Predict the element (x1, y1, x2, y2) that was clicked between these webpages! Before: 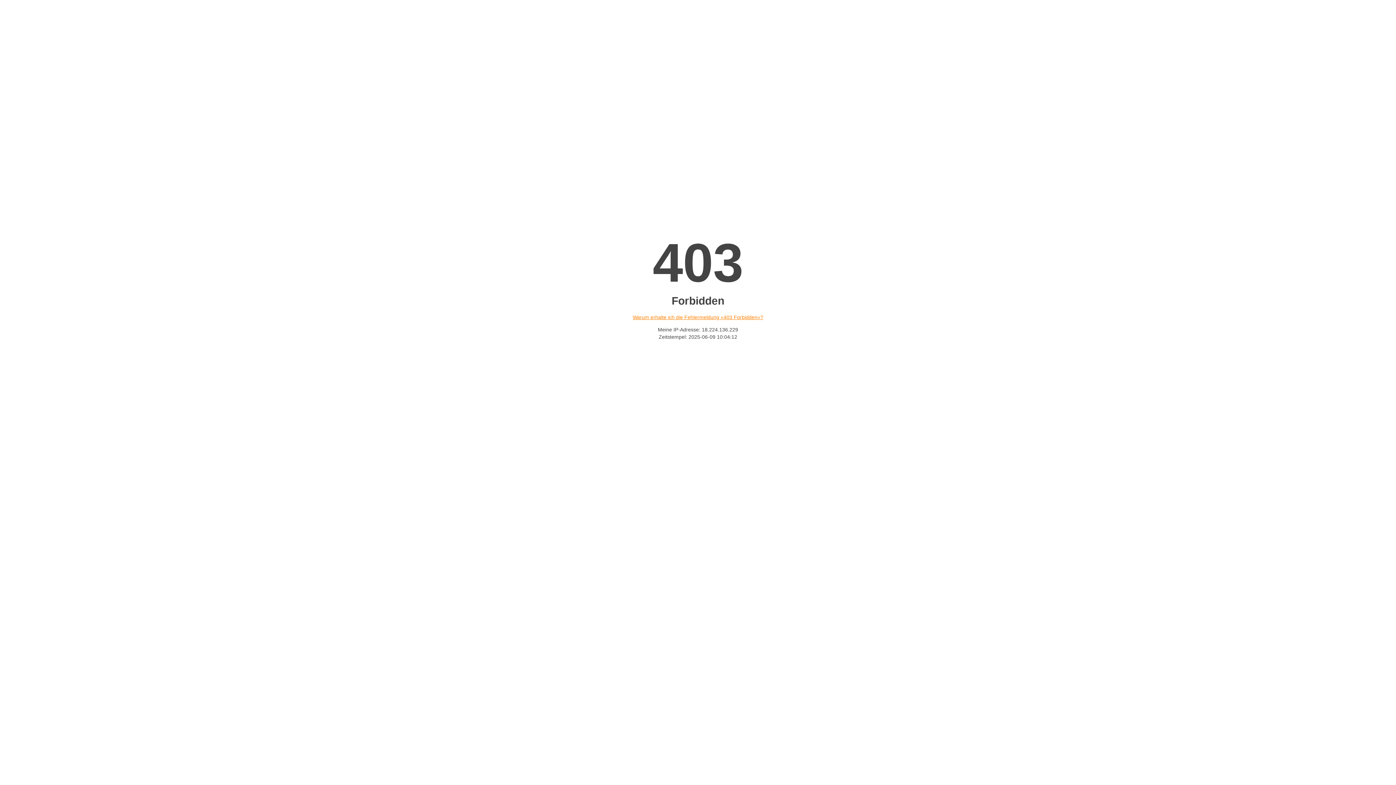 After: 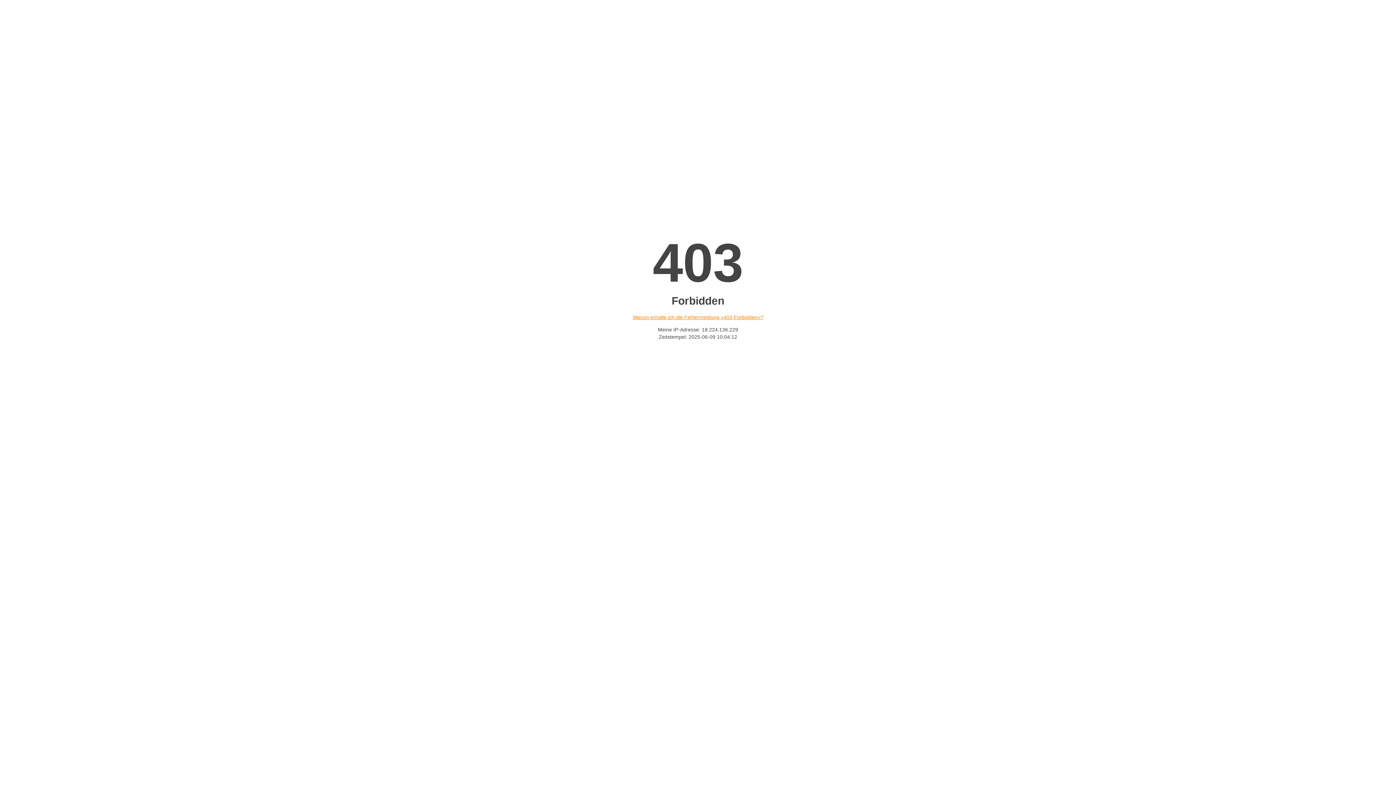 Action: label: Warum erhalte ich die Fehlermeldung «403 Forbidden»? bbox: (632, 314, 763, 320)